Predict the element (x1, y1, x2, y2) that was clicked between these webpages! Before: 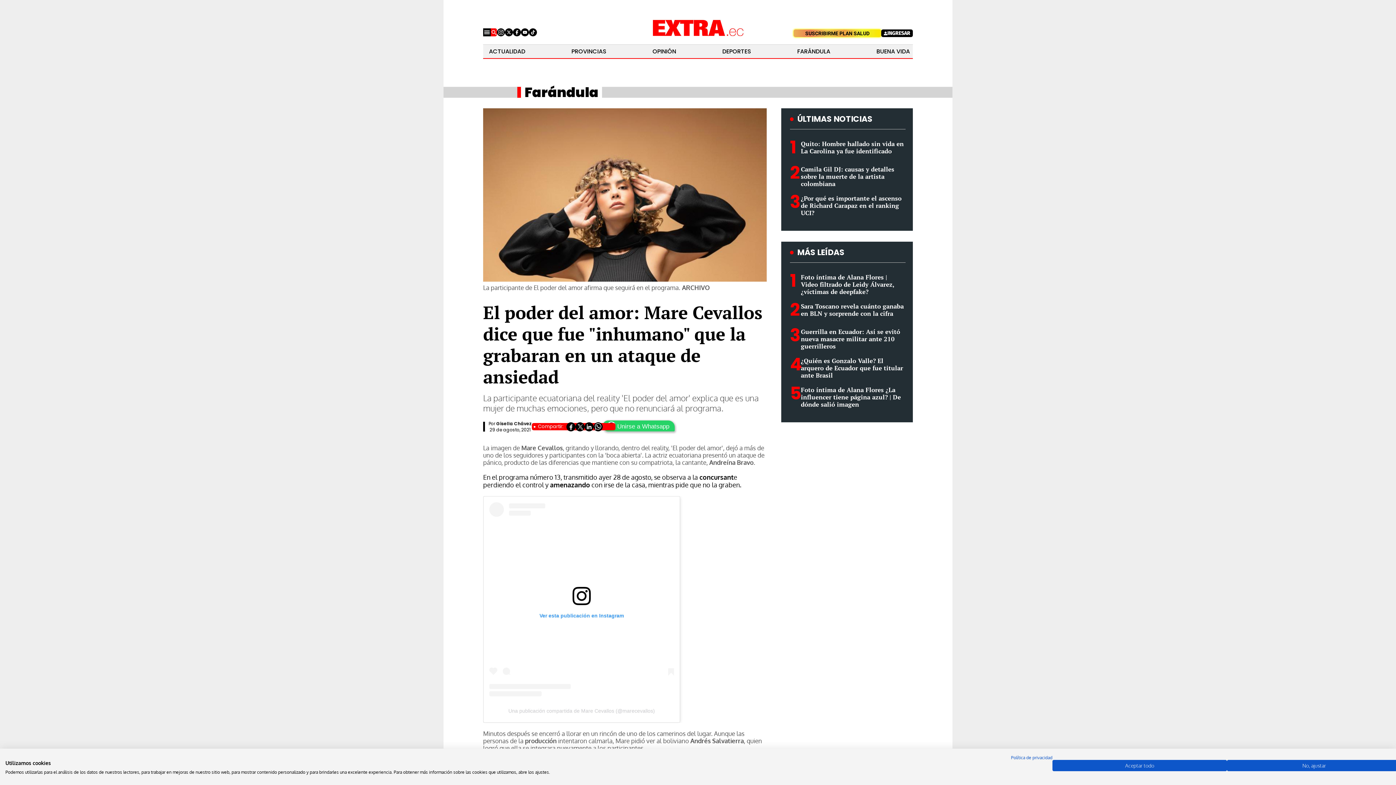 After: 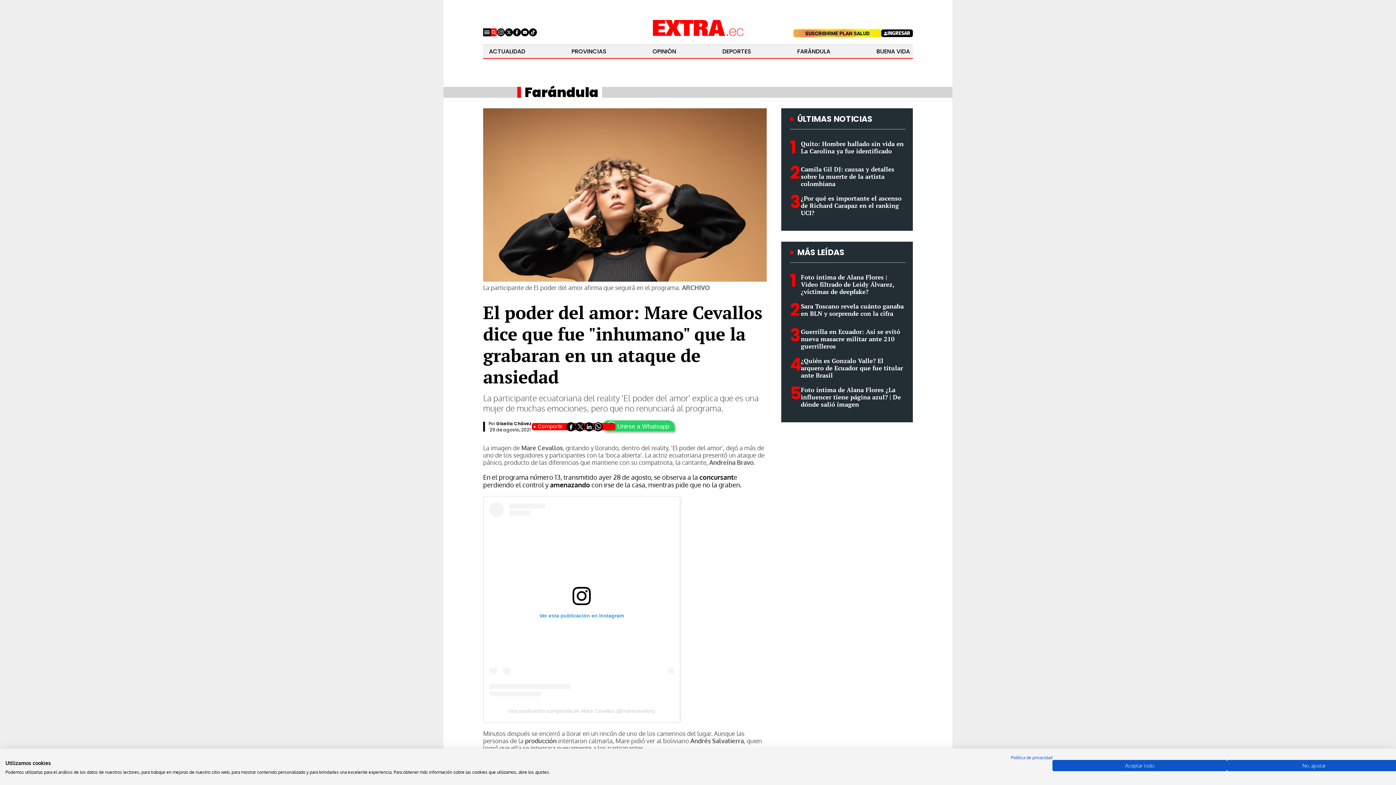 Action: bbox: (887, 30, 910, 36) label: INGRESAR